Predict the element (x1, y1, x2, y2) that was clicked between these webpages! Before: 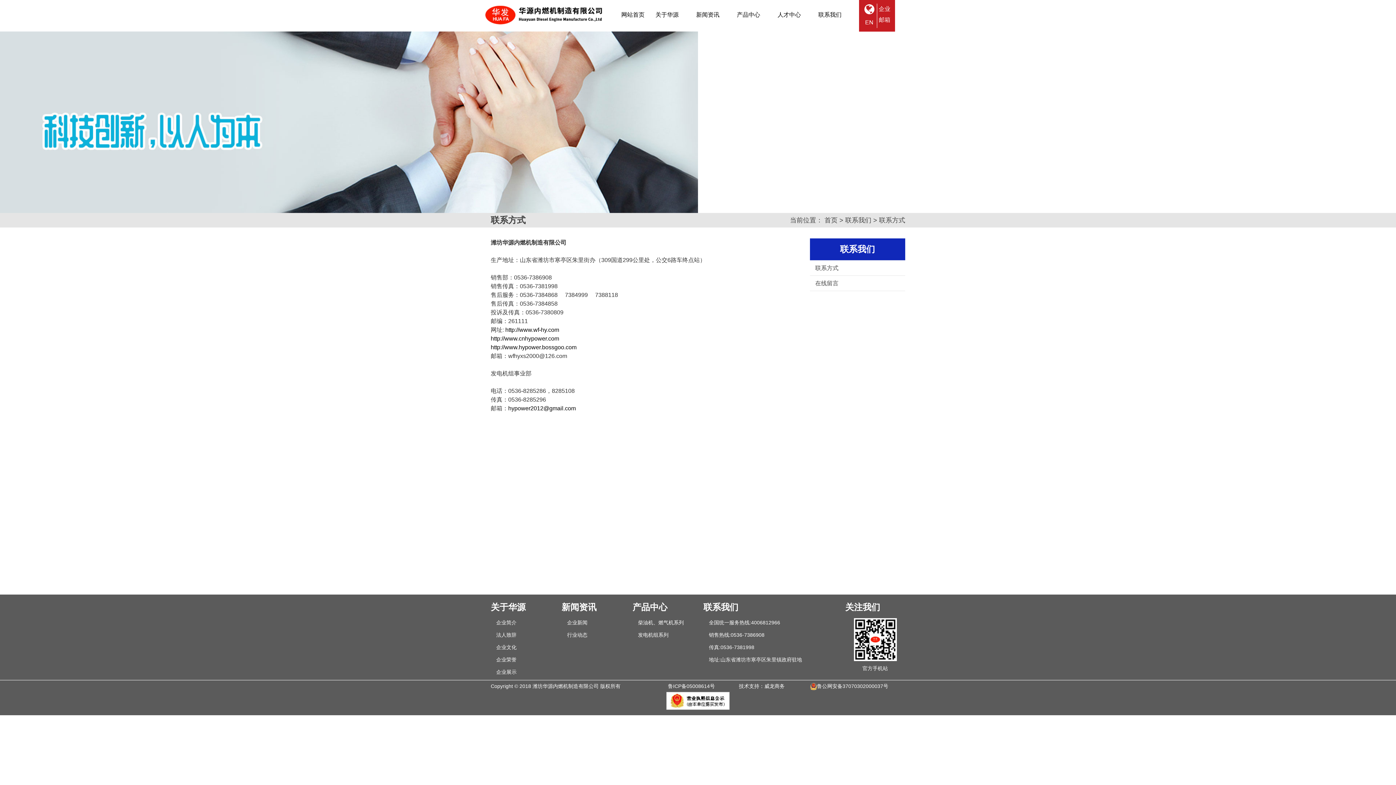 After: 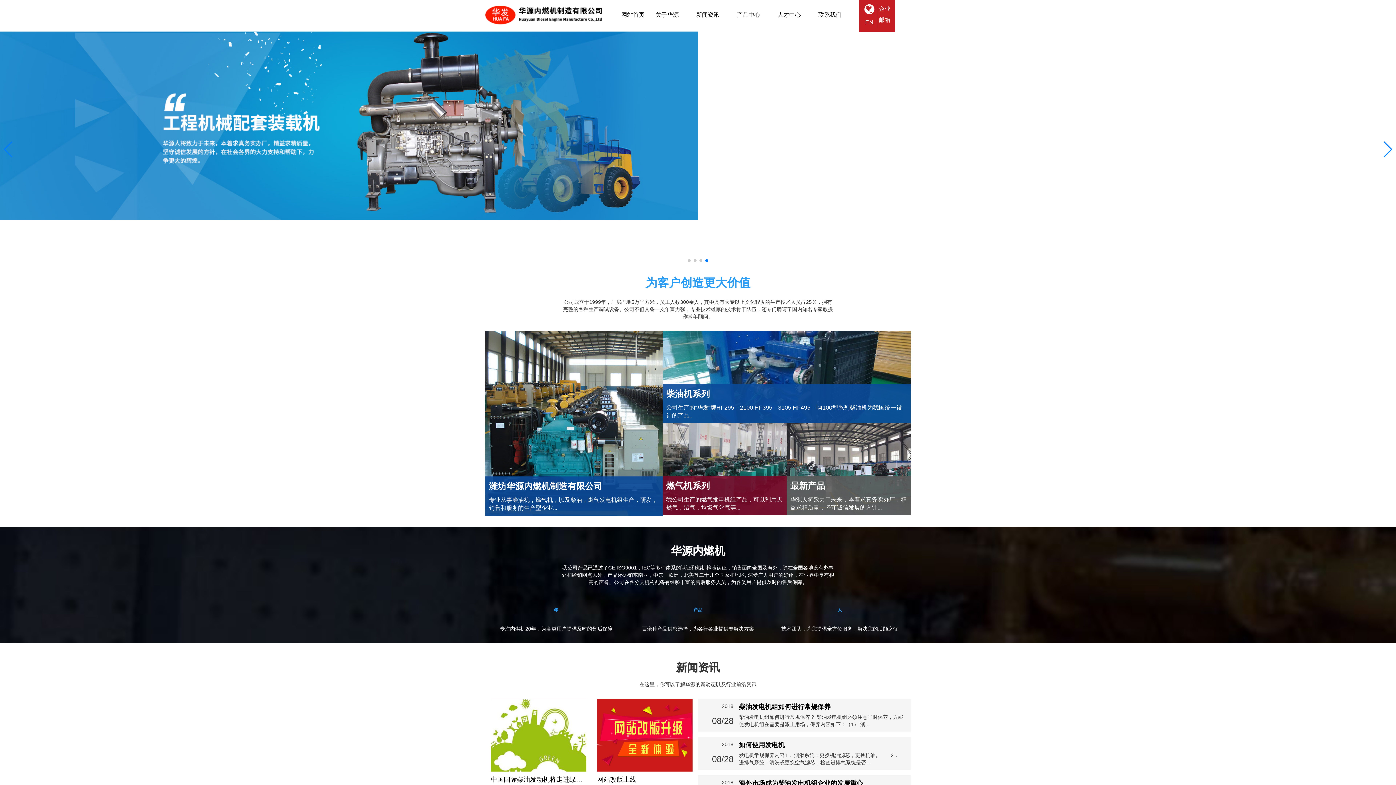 Action: bbox: (485, 0, 610, 29)